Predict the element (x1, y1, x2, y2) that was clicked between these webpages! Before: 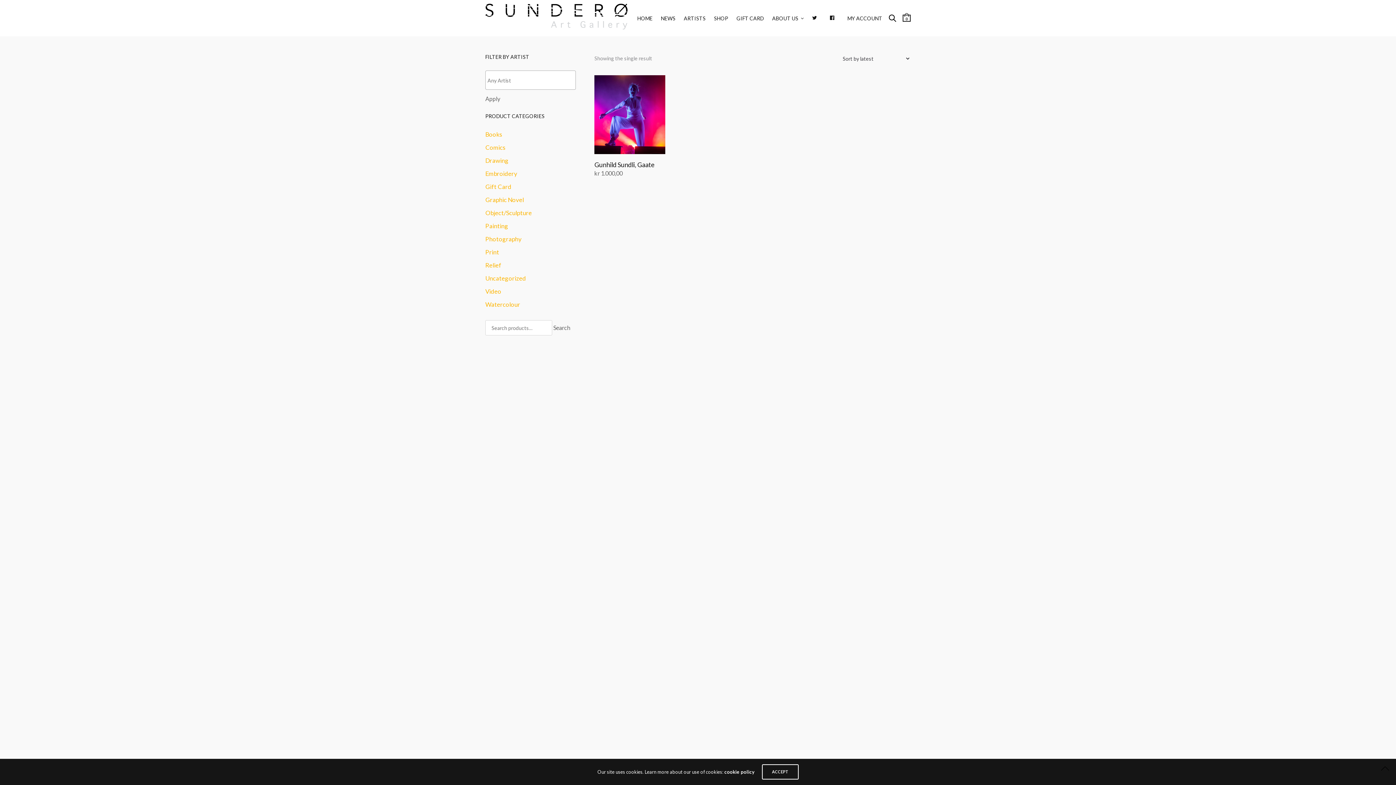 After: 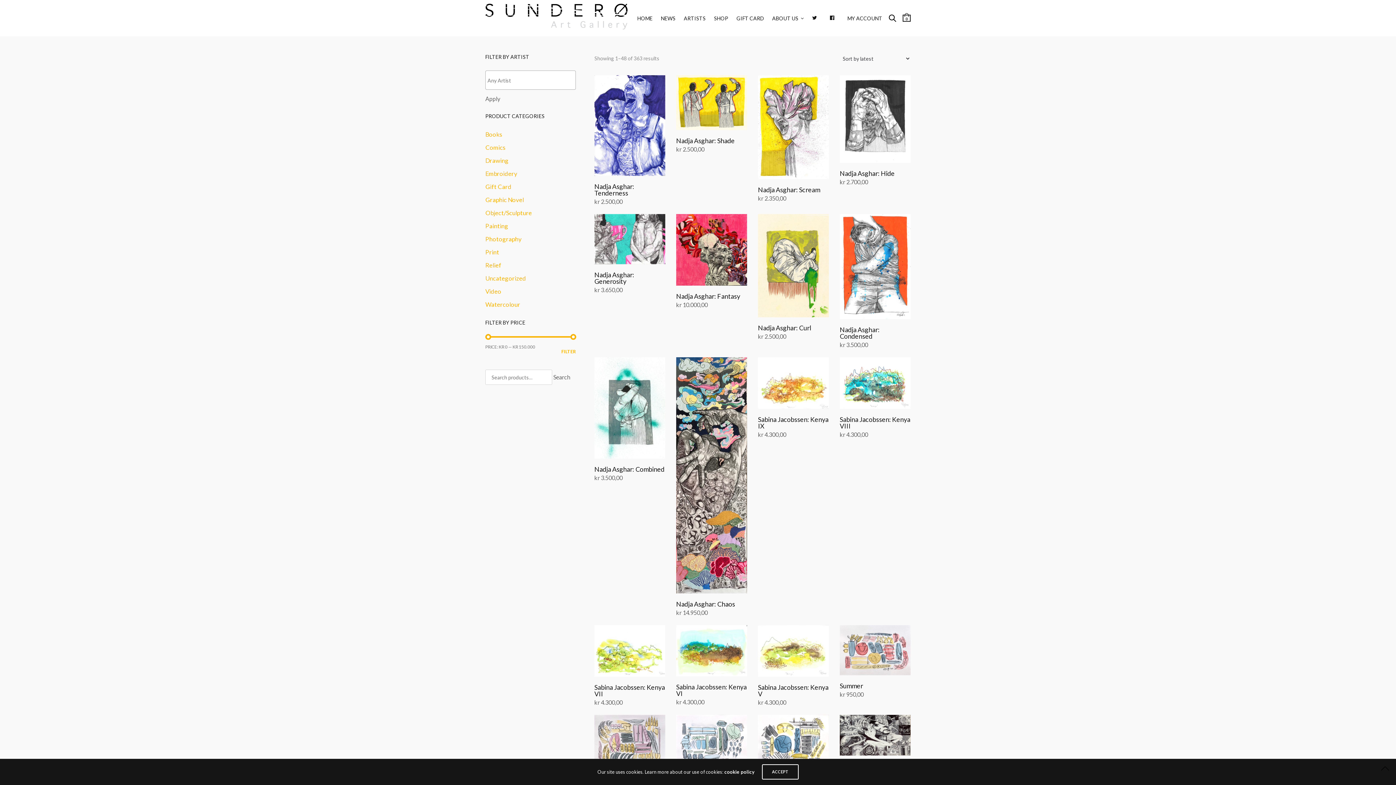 Action: bbox: (485, 156, 508, 165) label: Drawing